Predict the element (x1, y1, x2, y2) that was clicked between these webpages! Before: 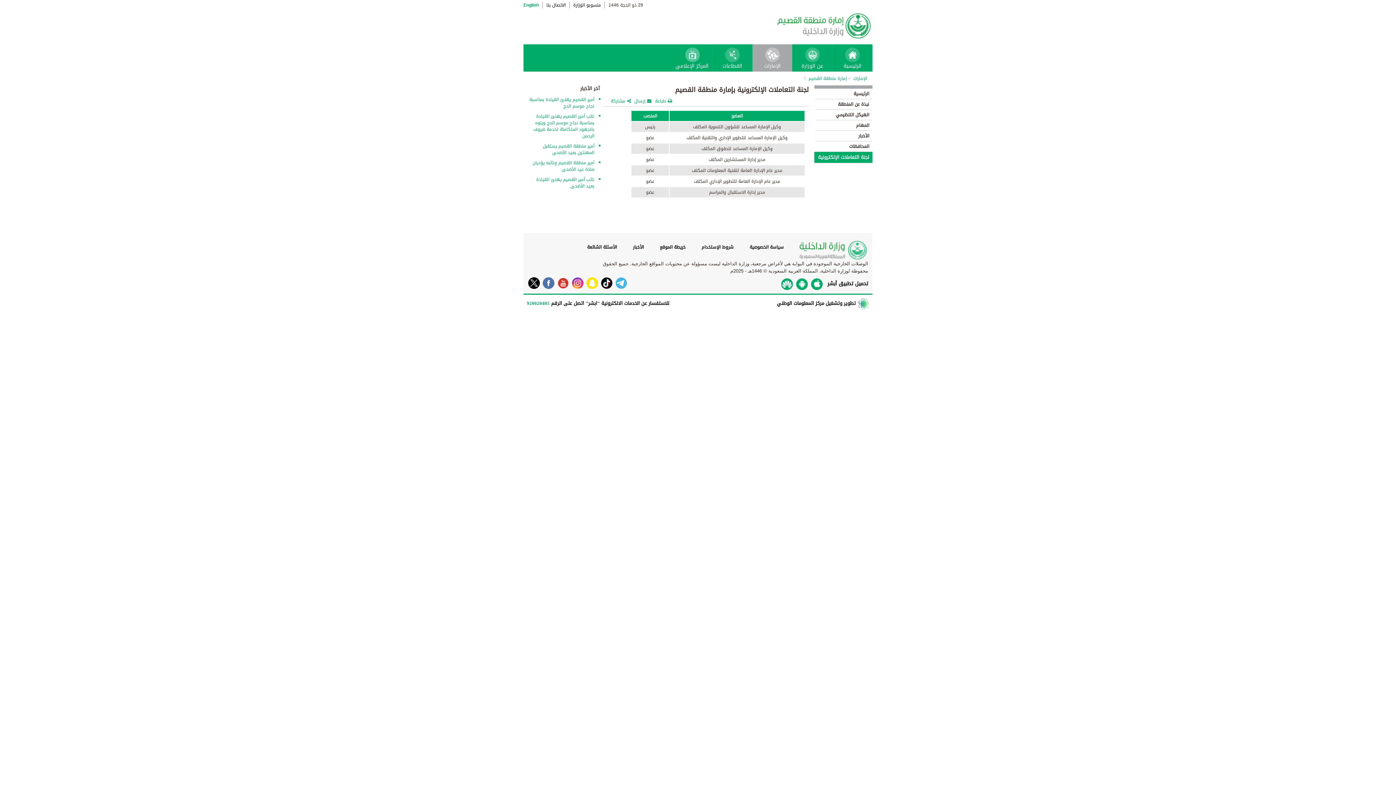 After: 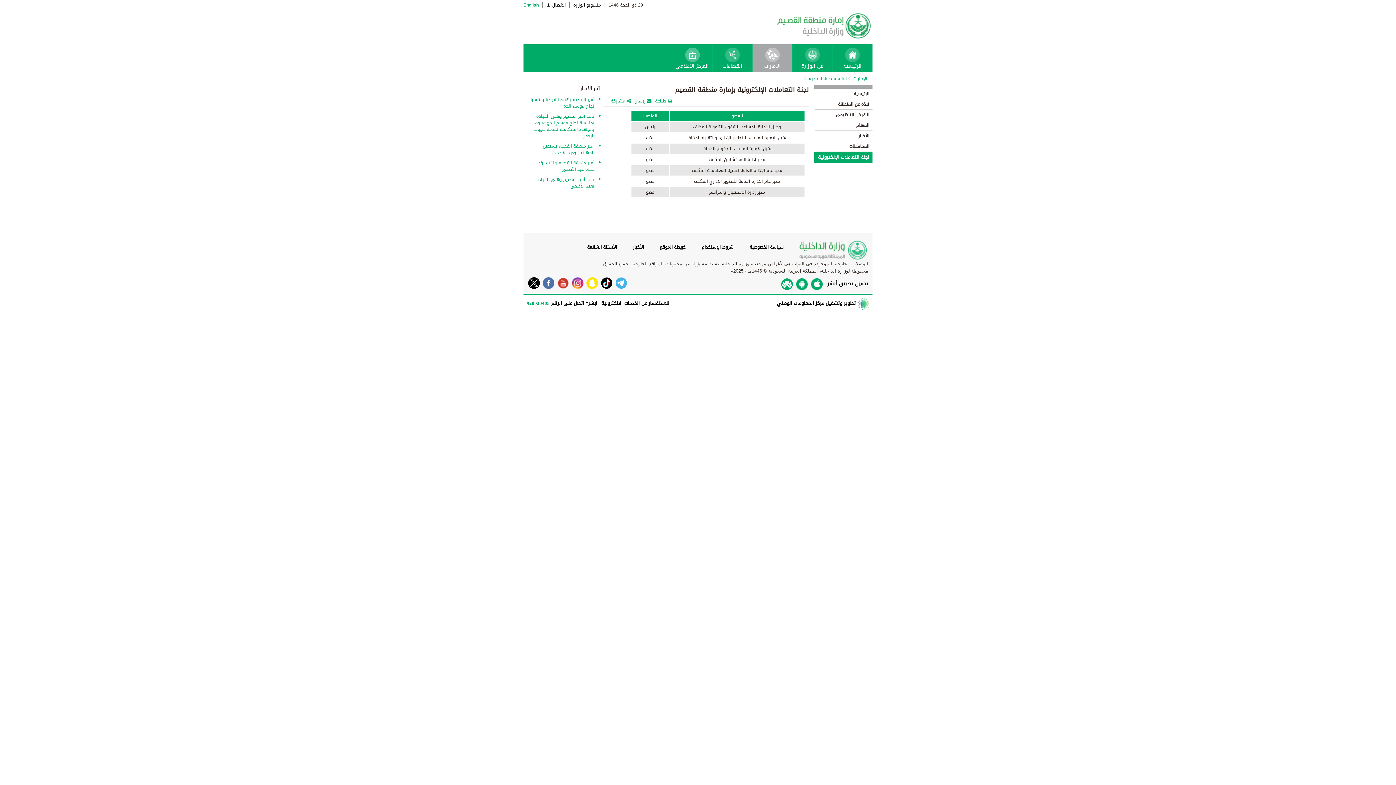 Action: bbox: (583, 277, 598, 289)